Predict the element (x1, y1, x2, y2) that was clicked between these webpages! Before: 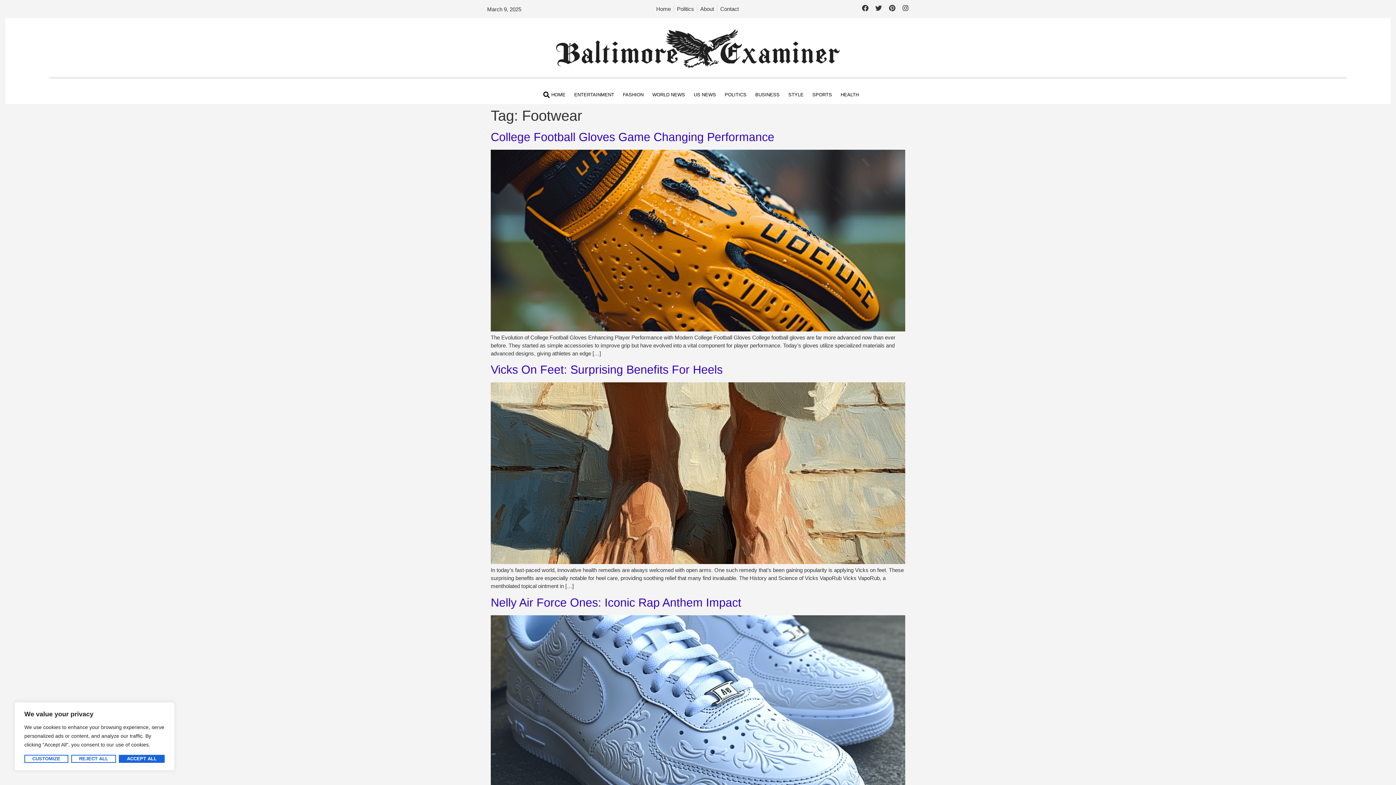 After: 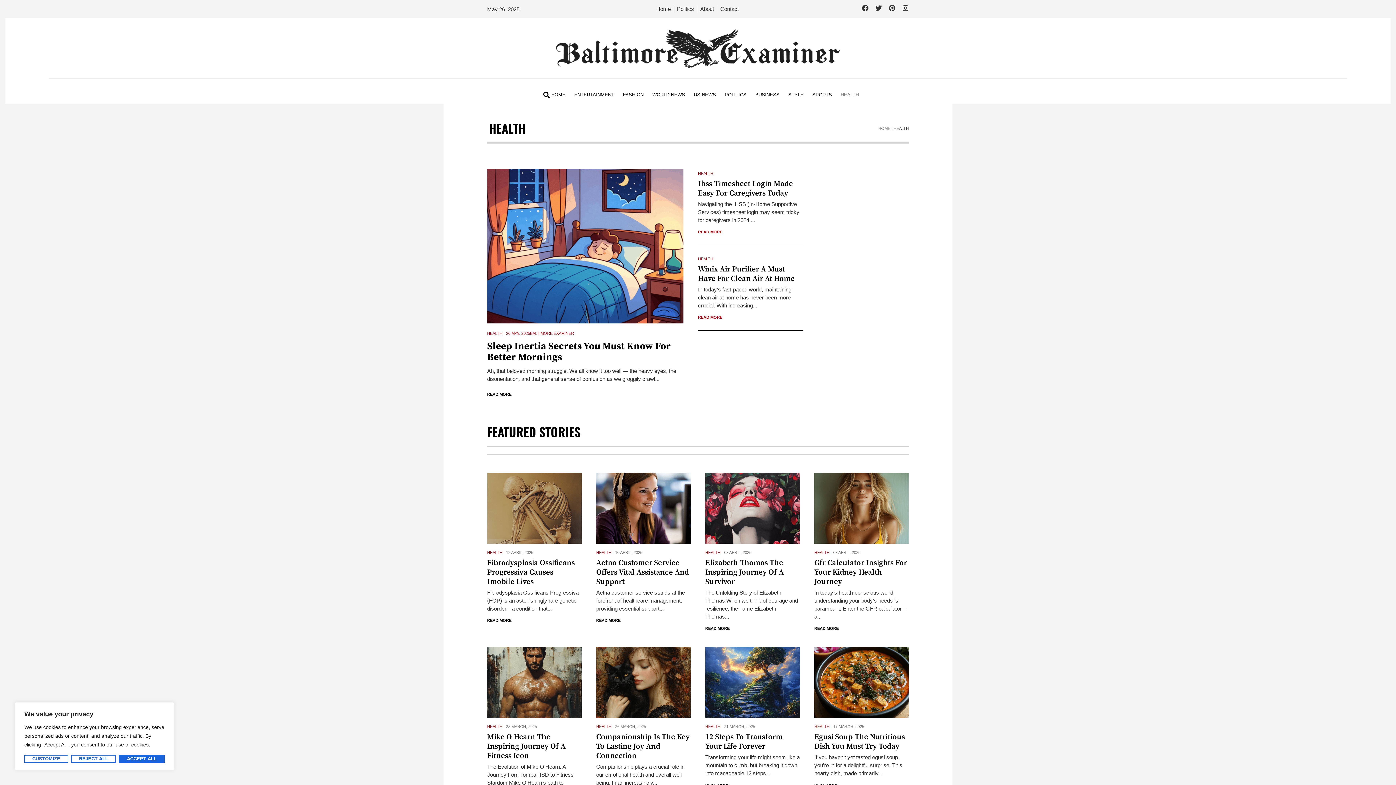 Action: bbox: (839, 85, 860, 103) label: HEALTH